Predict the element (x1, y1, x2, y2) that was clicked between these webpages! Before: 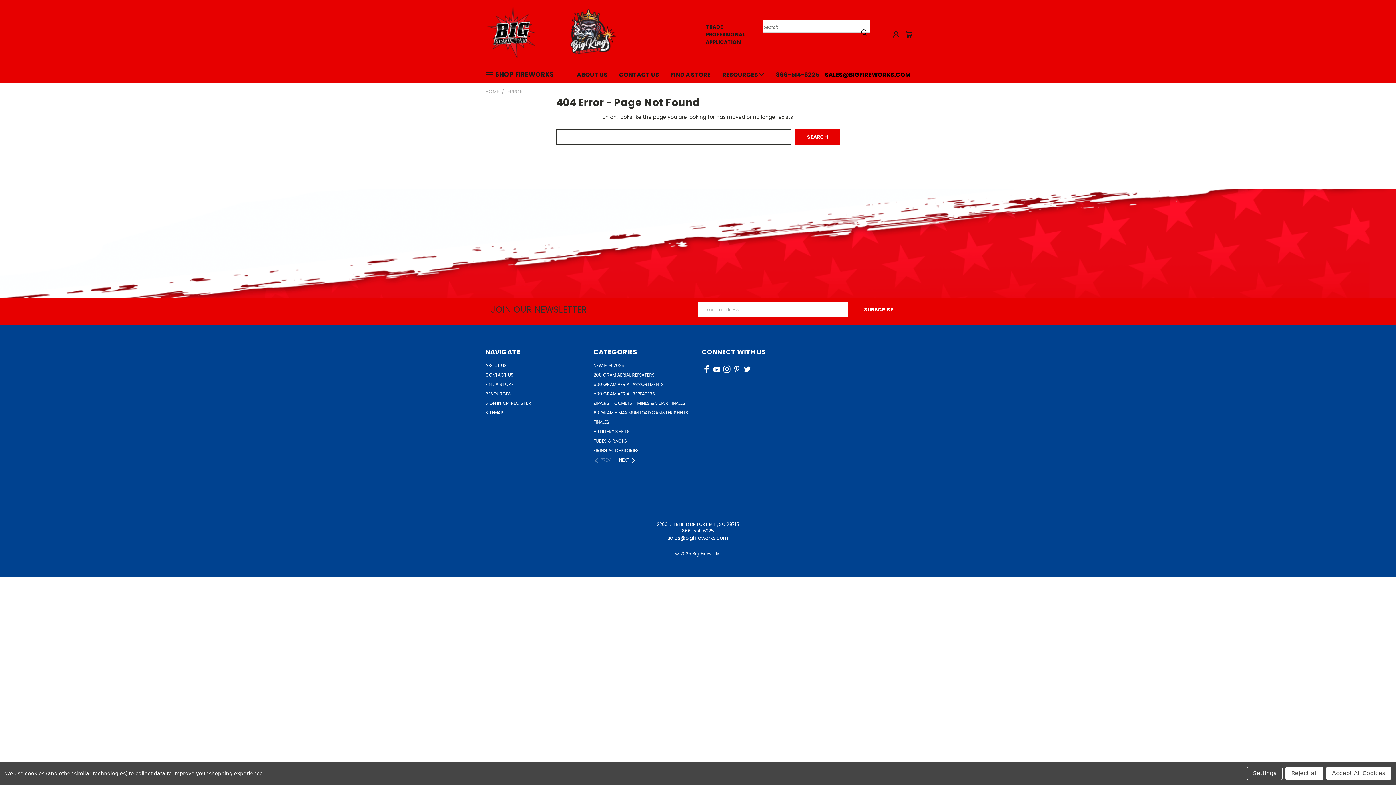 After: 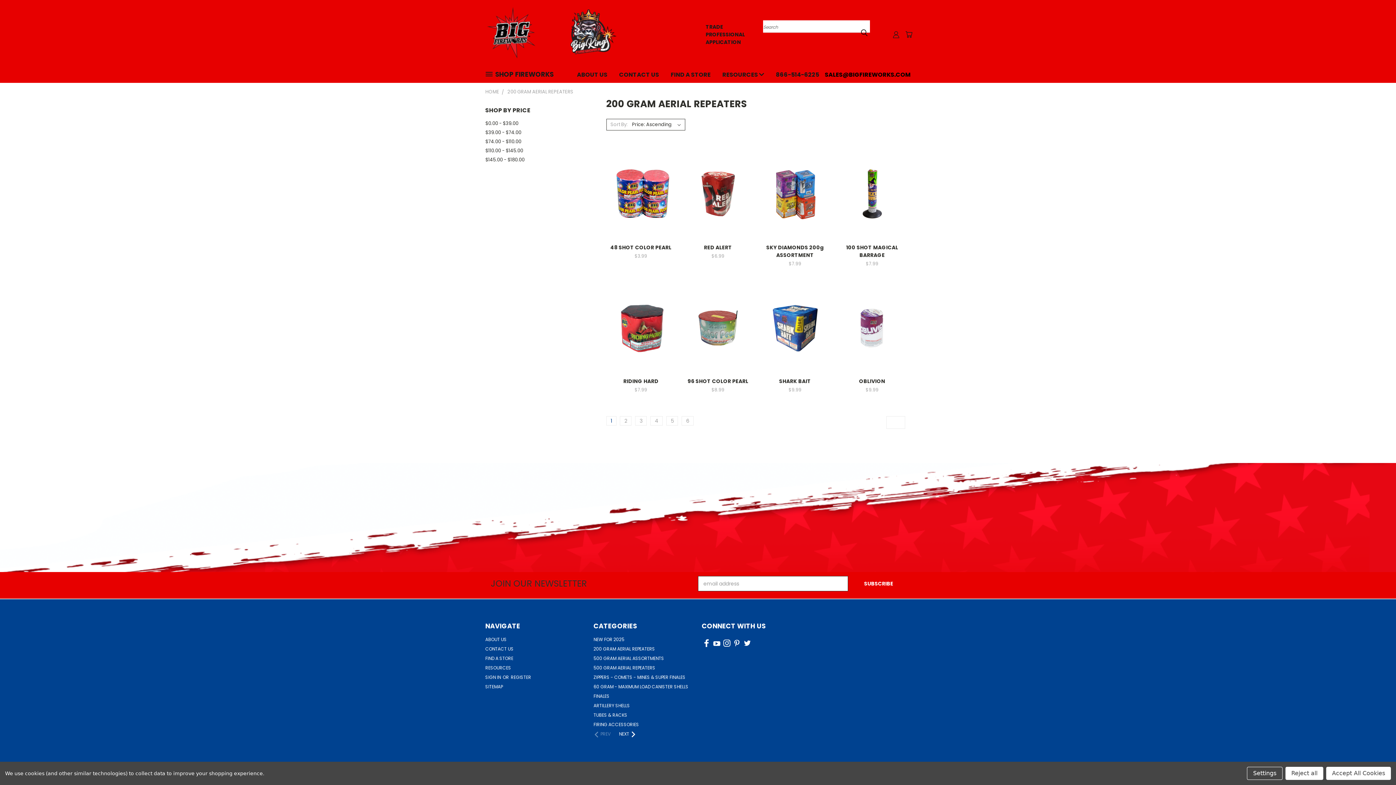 Action: bbox: (593, 372, 655, 381) label: 200 GRAM AERIAL REPEATERS